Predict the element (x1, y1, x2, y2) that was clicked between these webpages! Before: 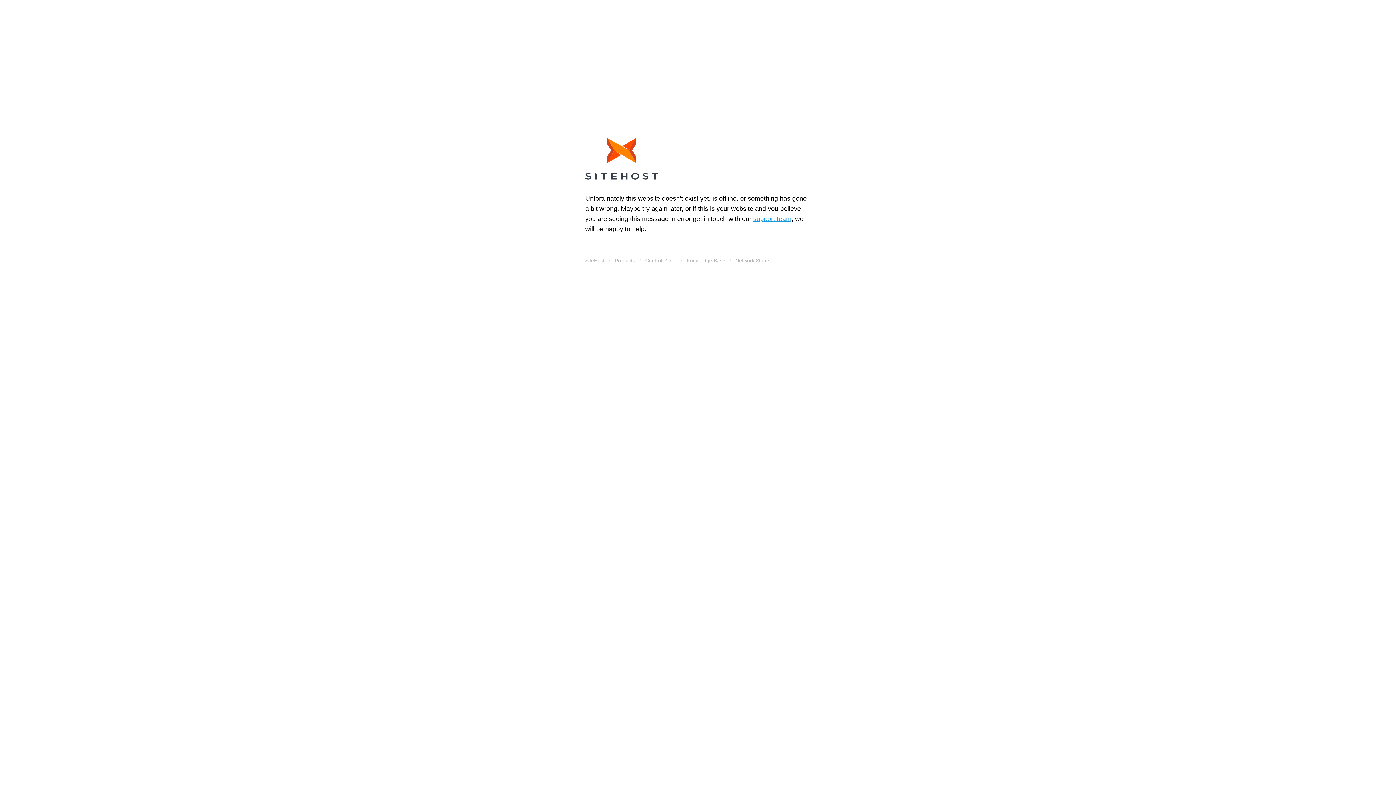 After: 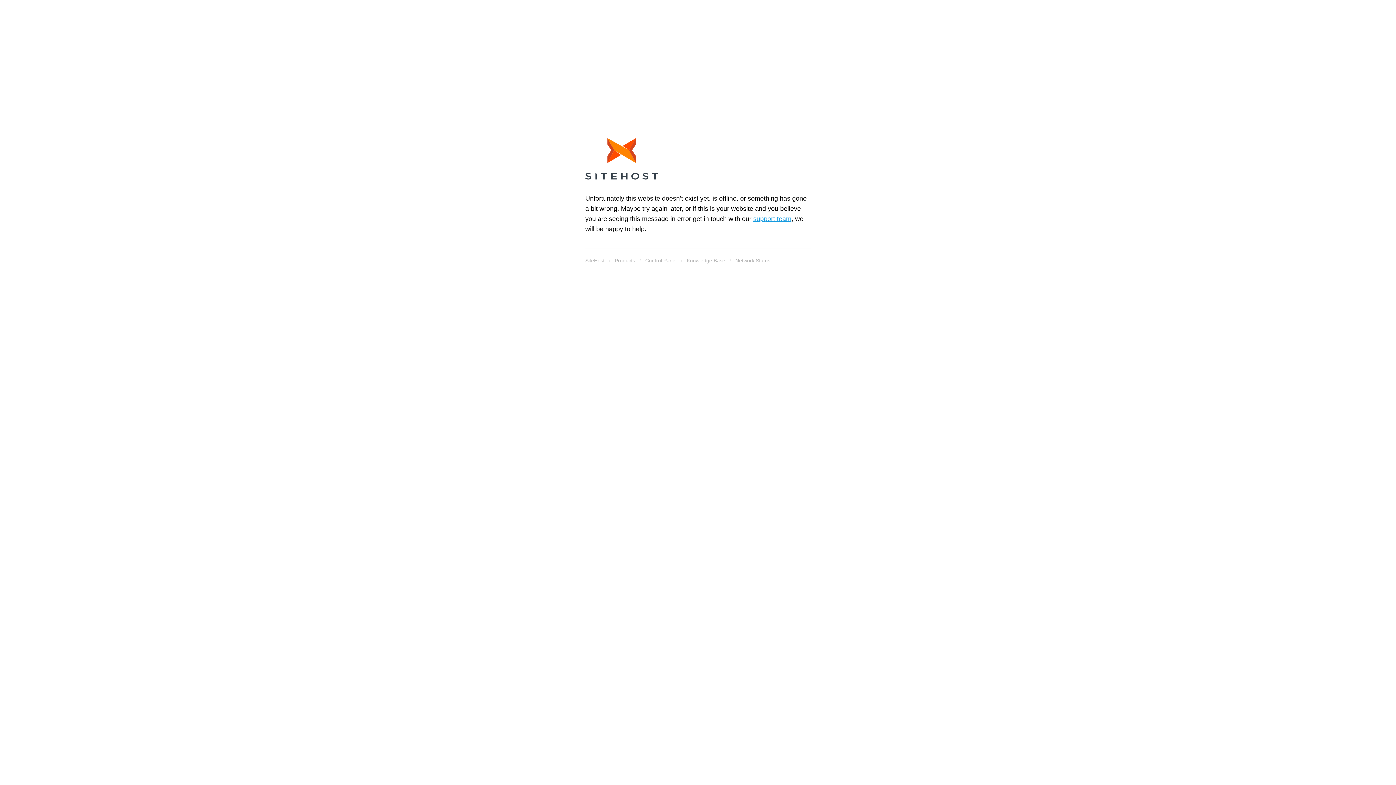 Action: bbox: (686, 255, 725, 265) label: Knowledge Base